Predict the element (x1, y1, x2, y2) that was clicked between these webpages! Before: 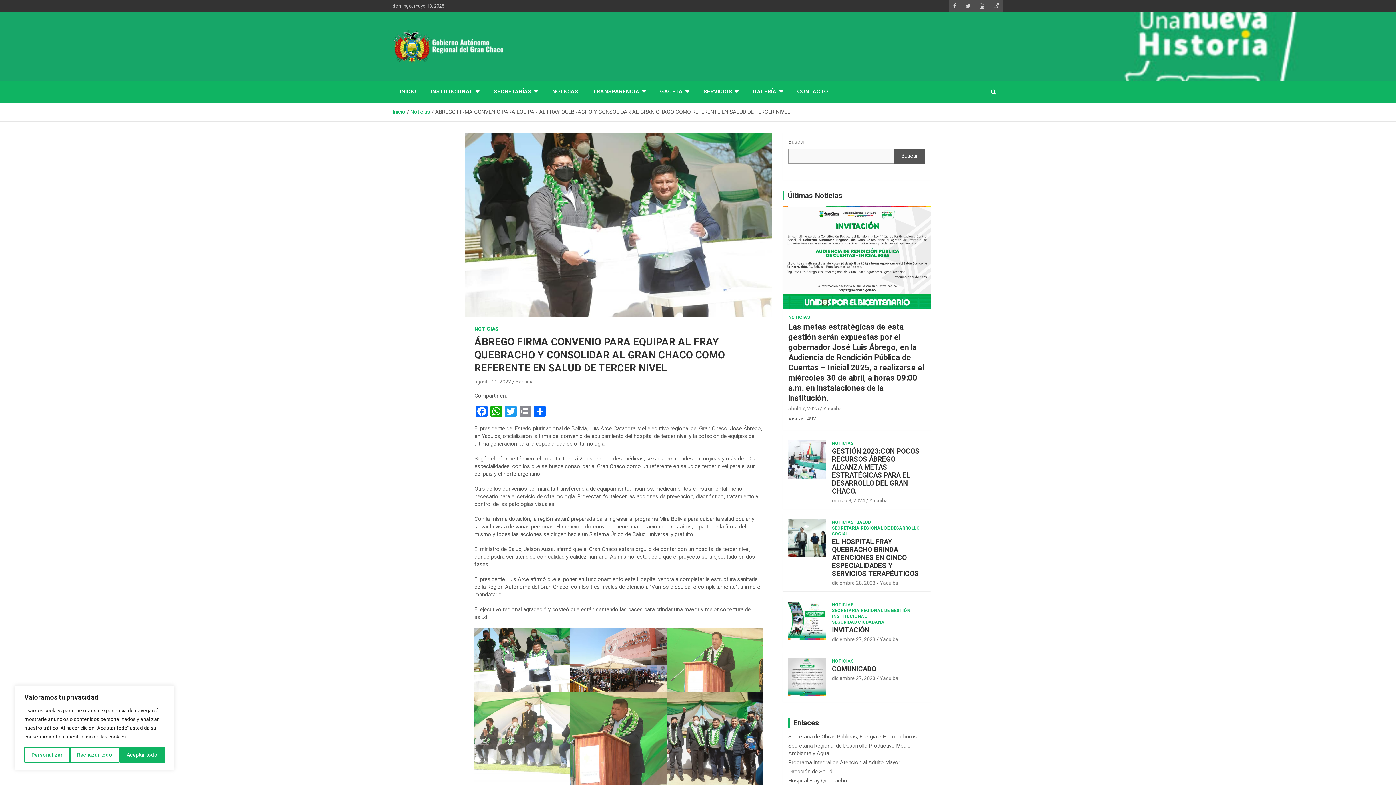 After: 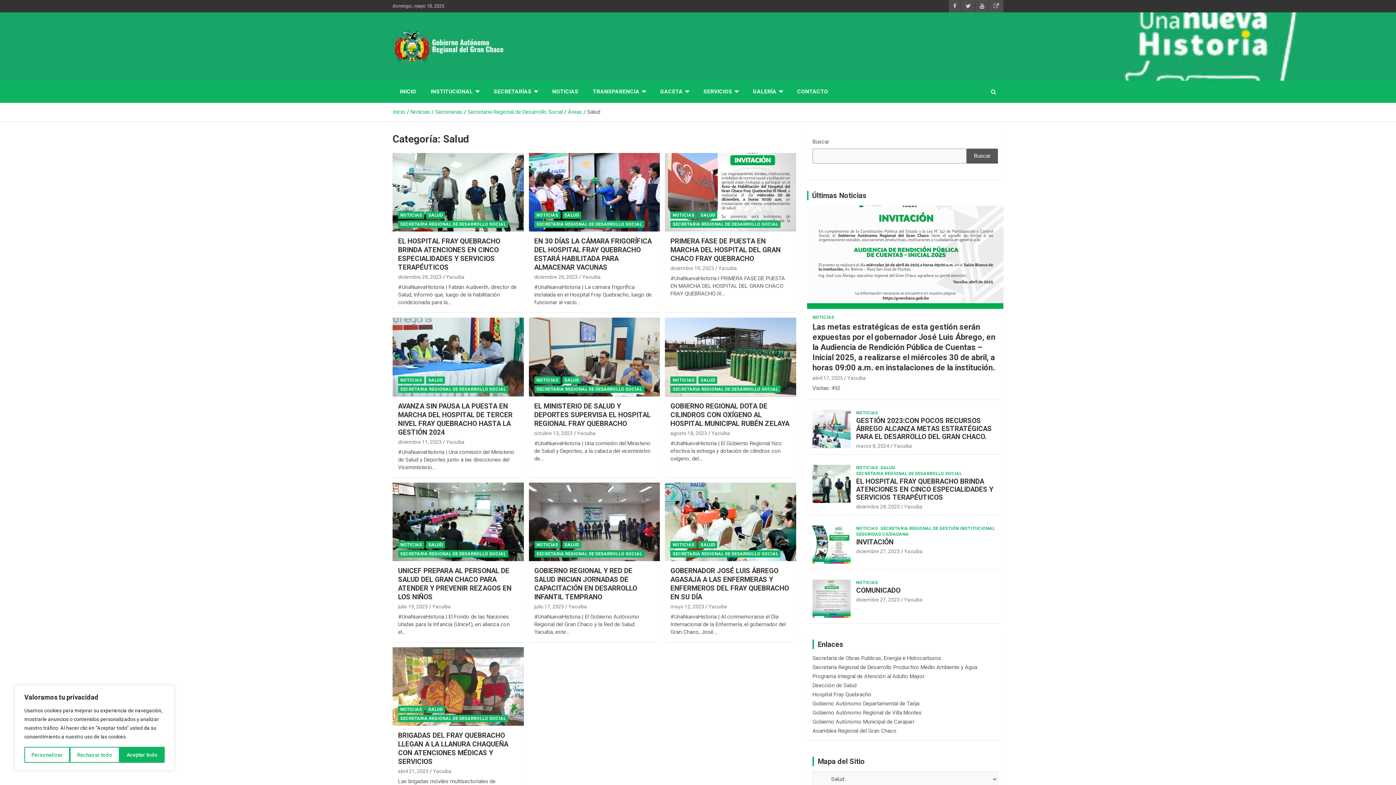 Action: label: SALUD bbox: (856, 519, 871, 525)